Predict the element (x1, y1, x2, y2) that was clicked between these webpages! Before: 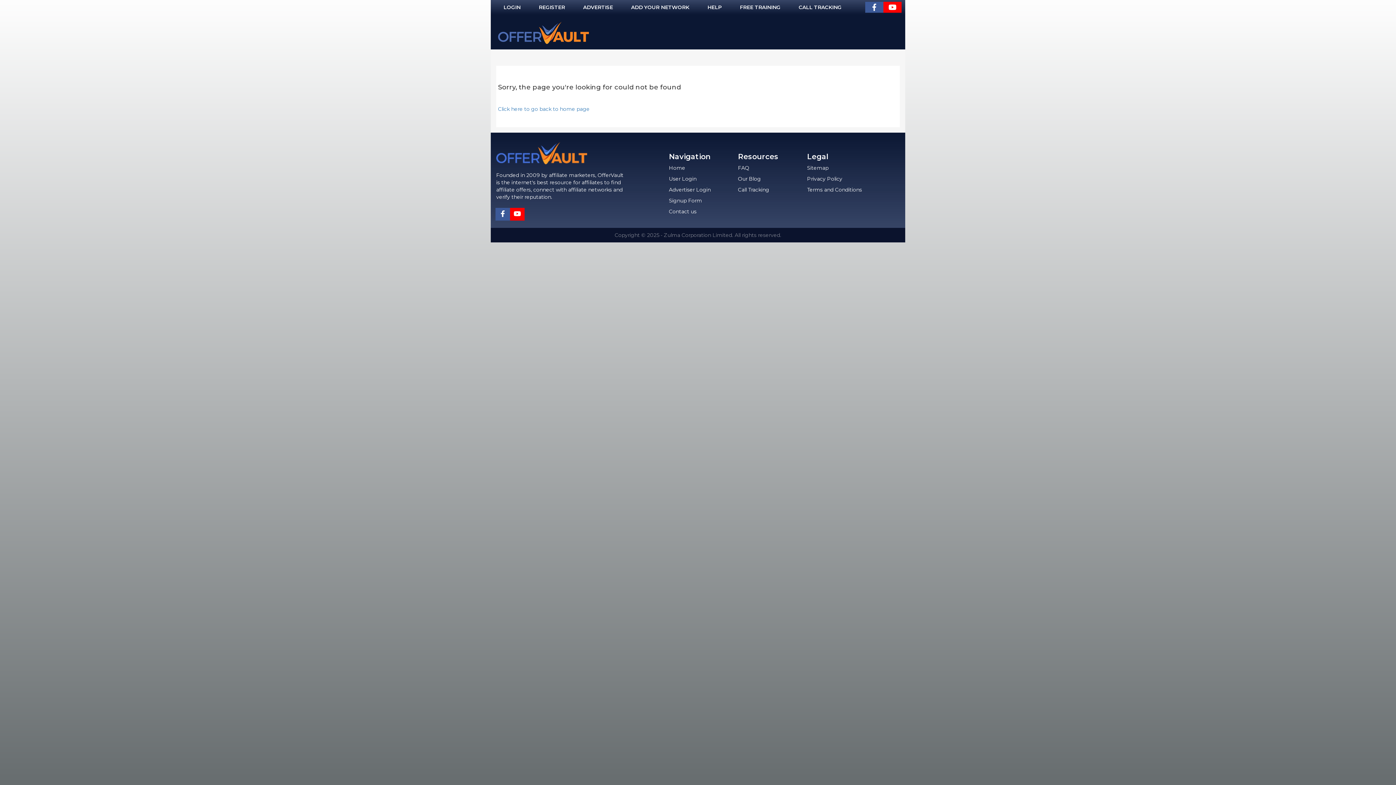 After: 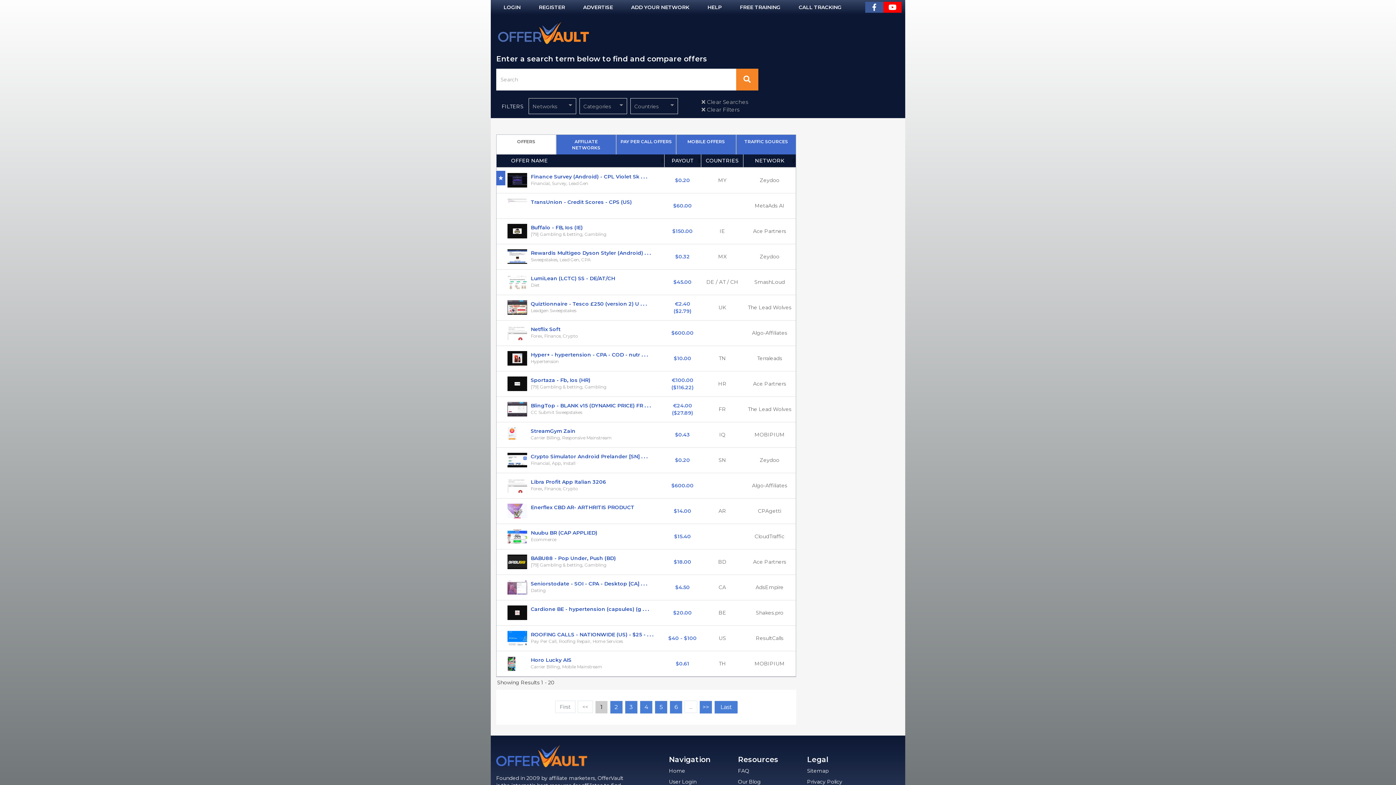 Action: bbox: (498, 21, 589, 43)